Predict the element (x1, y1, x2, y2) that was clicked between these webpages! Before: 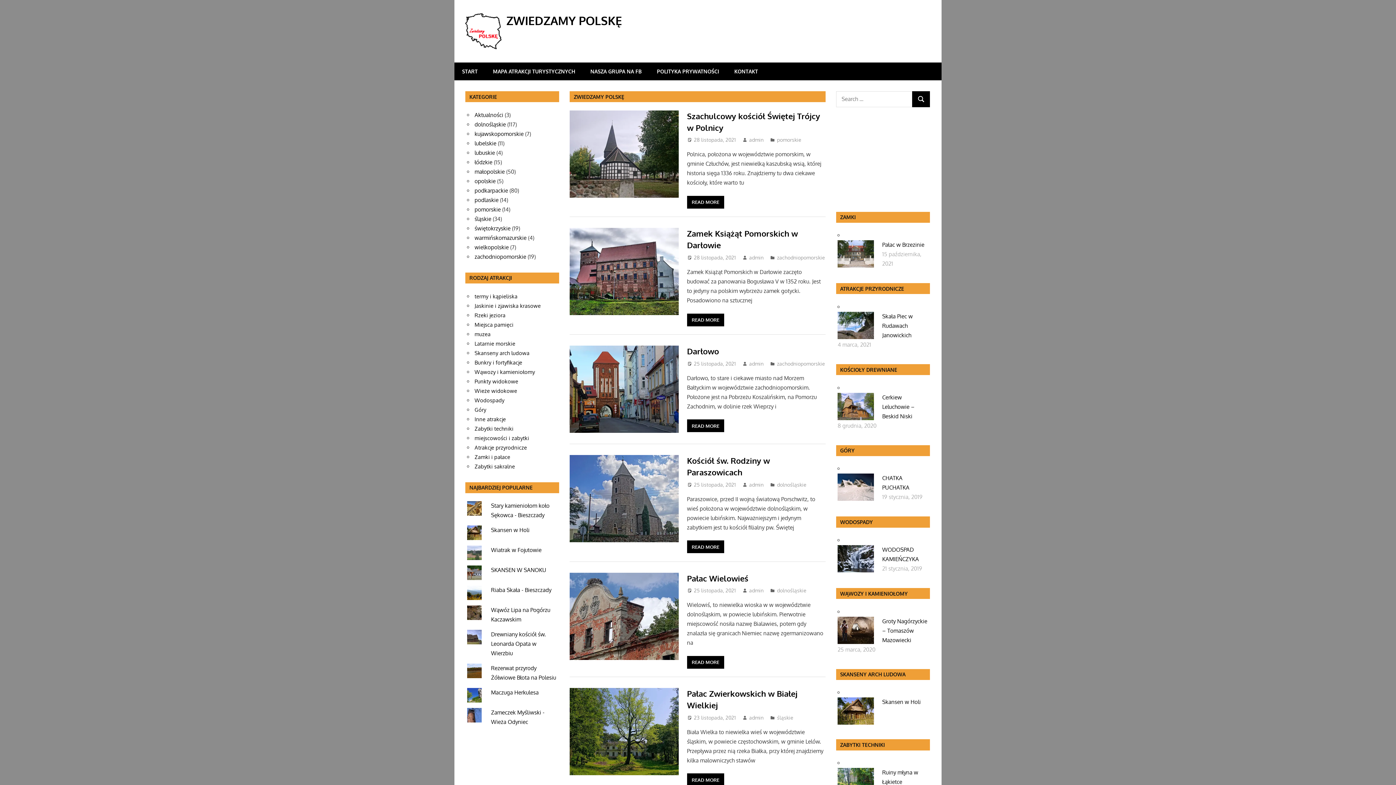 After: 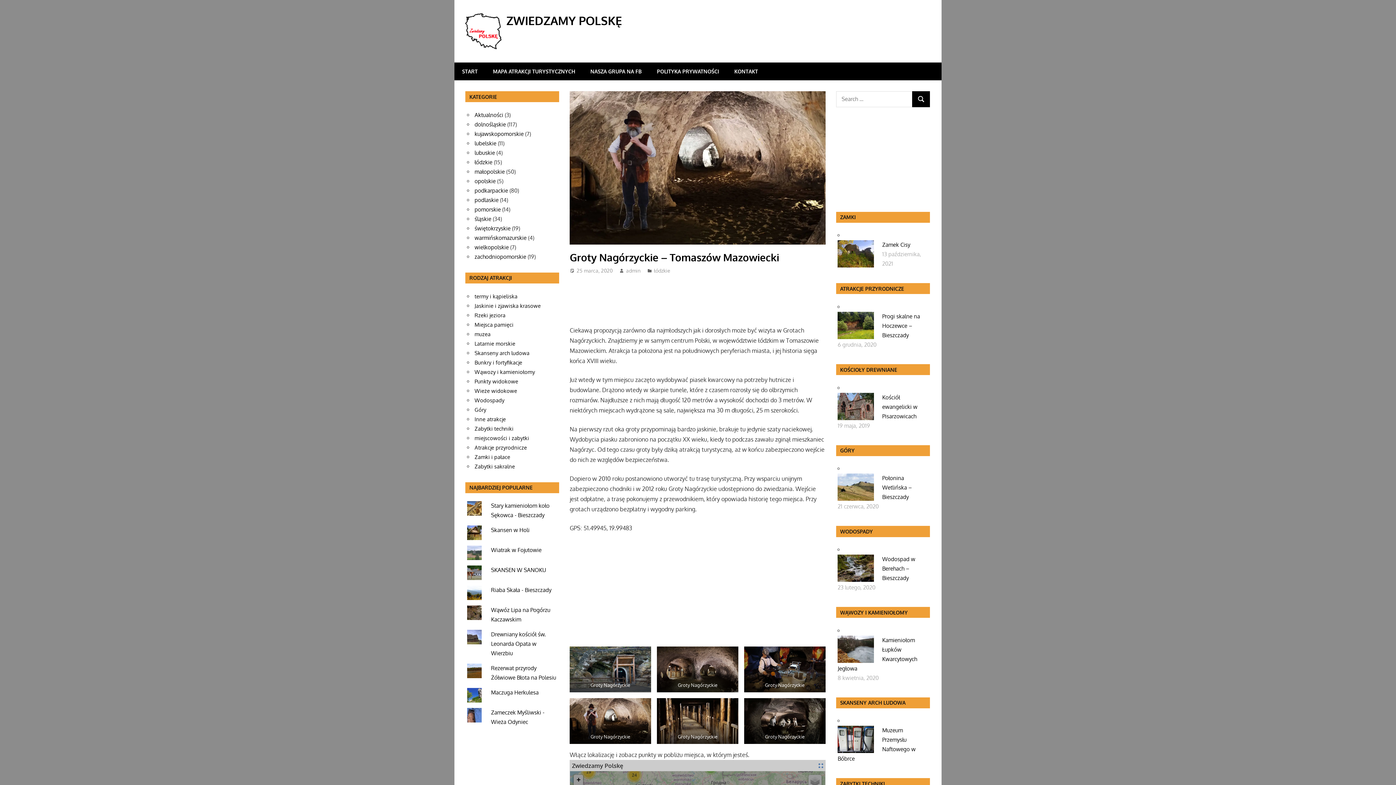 Action: bbox: (882, 618, 927, 643) label: Groty Nagórzyckie – Tomaszów Mazowiecki